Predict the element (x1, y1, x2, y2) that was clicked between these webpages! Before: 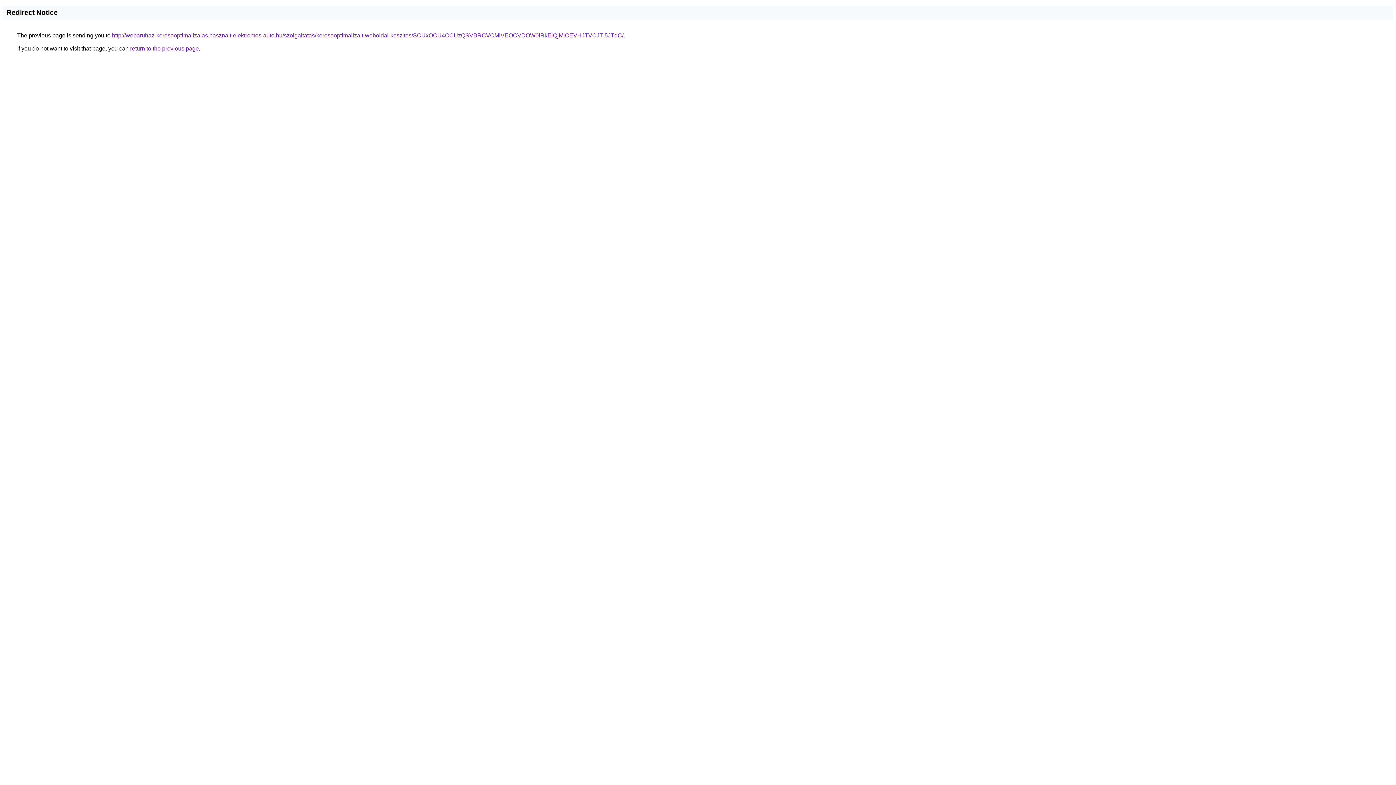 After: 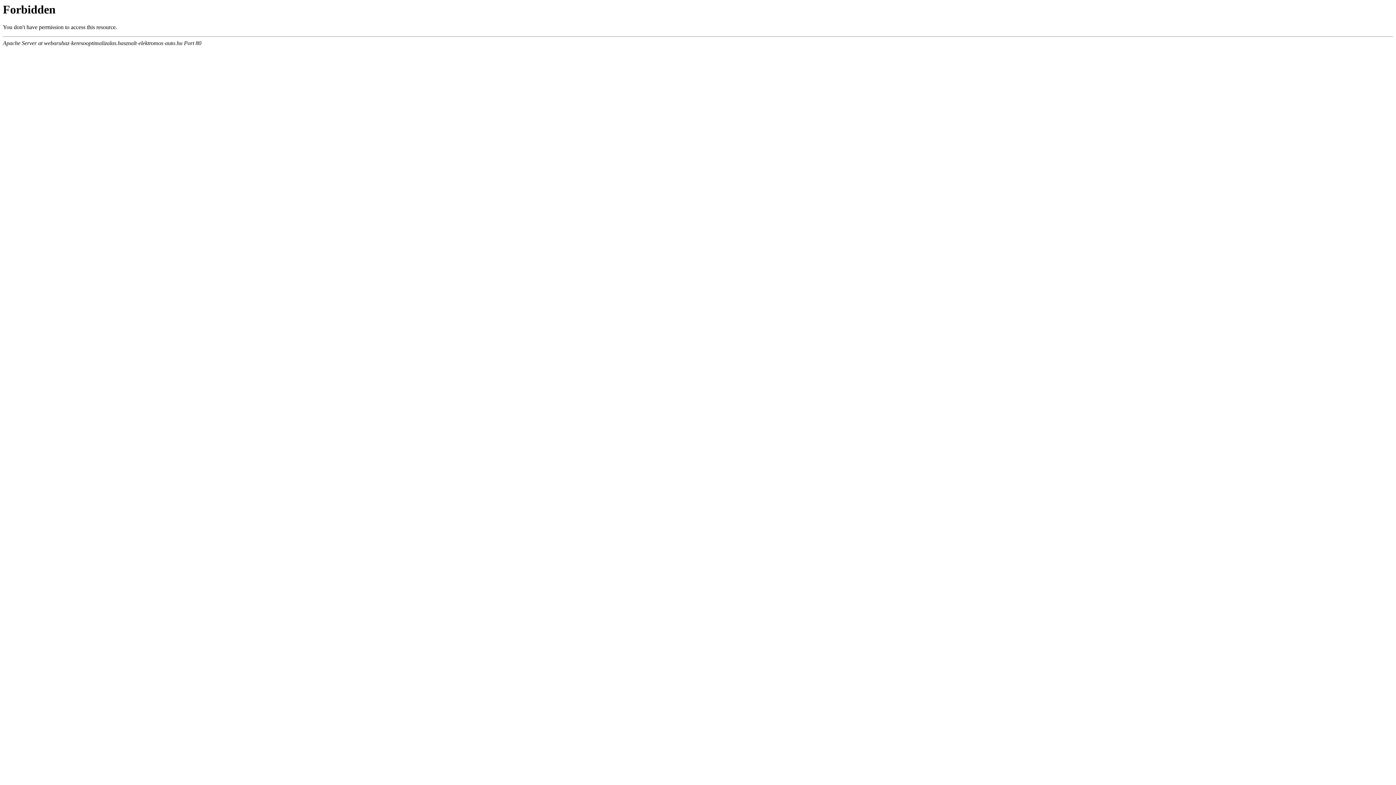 Action: label: http://webaruhaz-keresooptimalizalas.hasznalt-elektromos-auto.hu/szolgaltatas/keresooptimalizalt-weboldal-keszites/SCUxOCU4OCUzQSVBRCVCMiVEOCVDOW0lRkElQjMlOEVHJTVCJTI5JTdC/ bbox: (112, 32, 623, 38)